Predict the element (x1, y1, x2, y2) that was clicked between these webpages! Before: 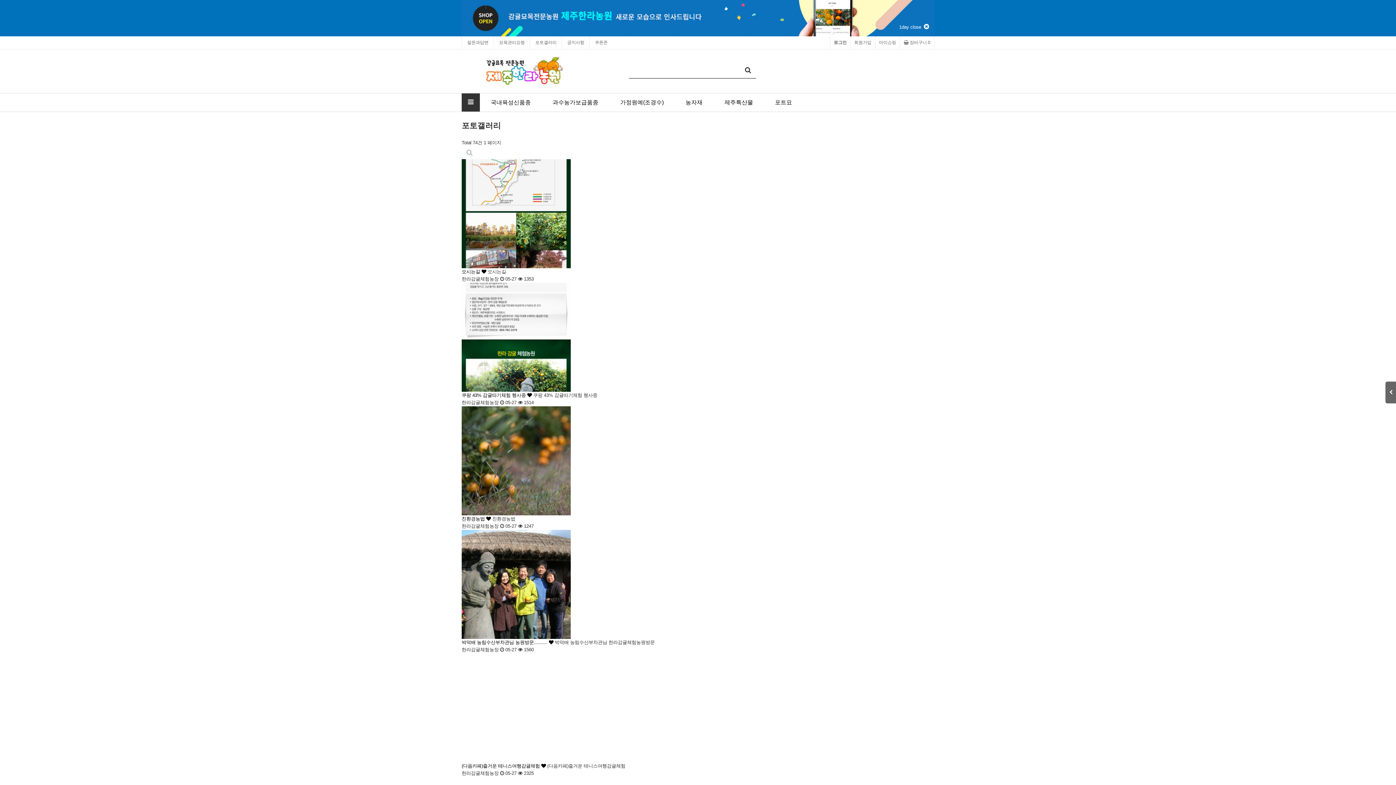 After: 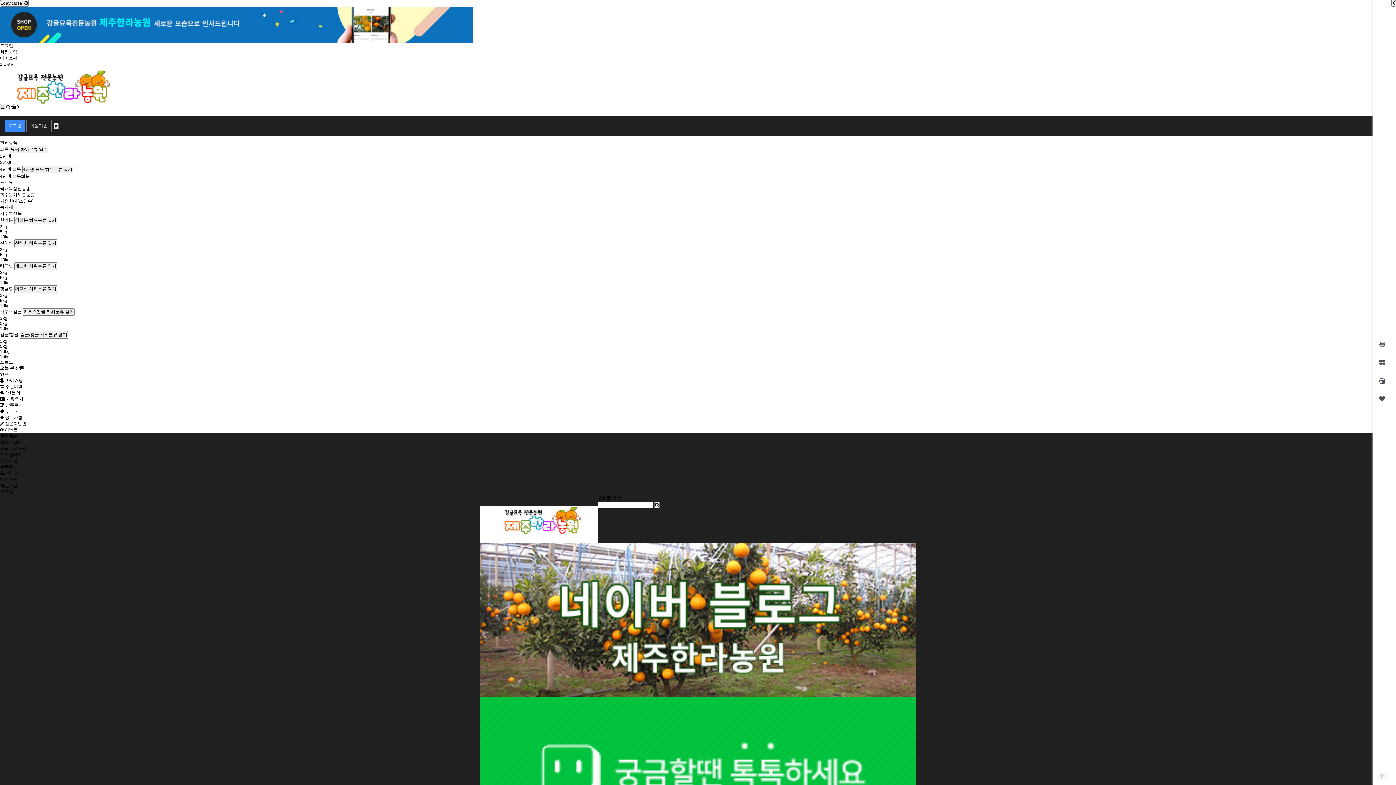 Action: label: 과수농가보급품종 bbox: (541, 93, 609, 111)